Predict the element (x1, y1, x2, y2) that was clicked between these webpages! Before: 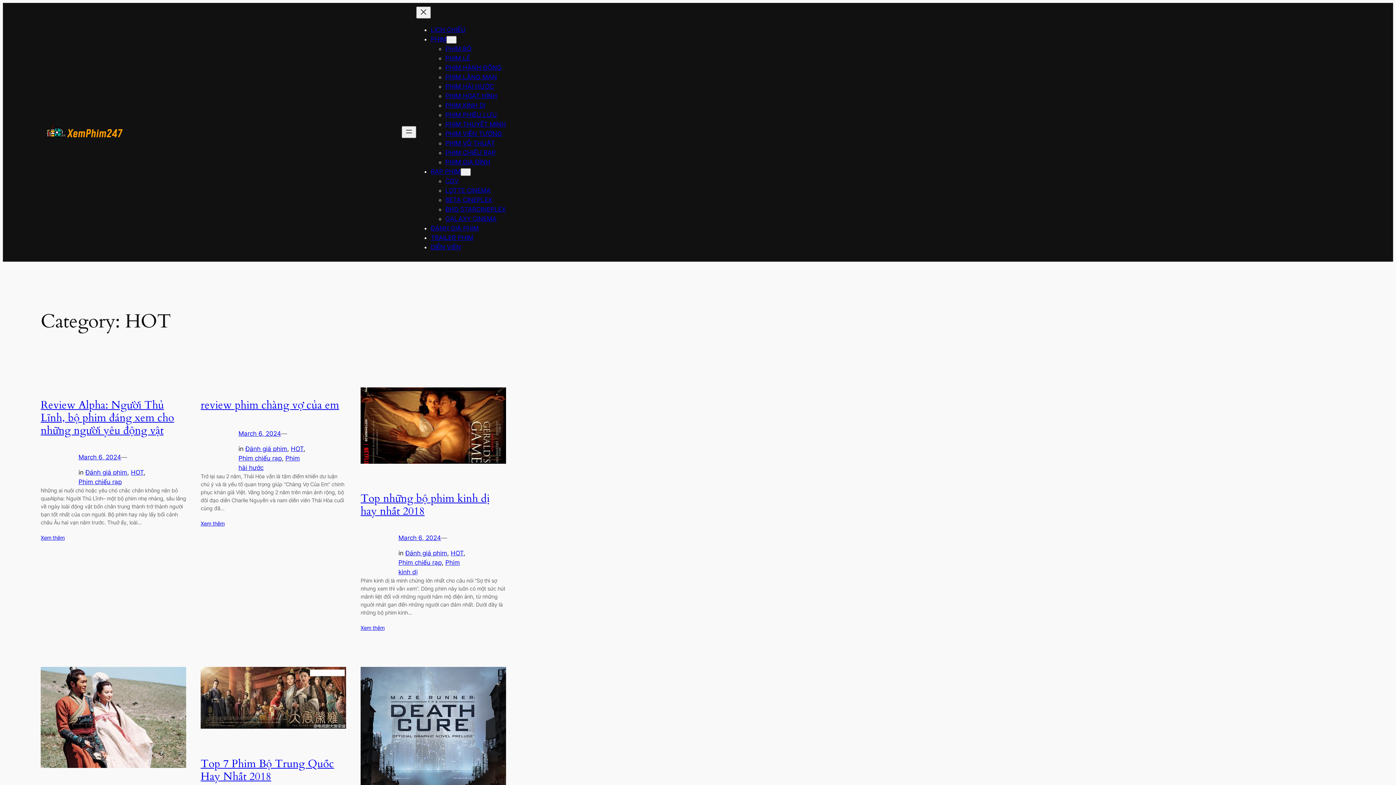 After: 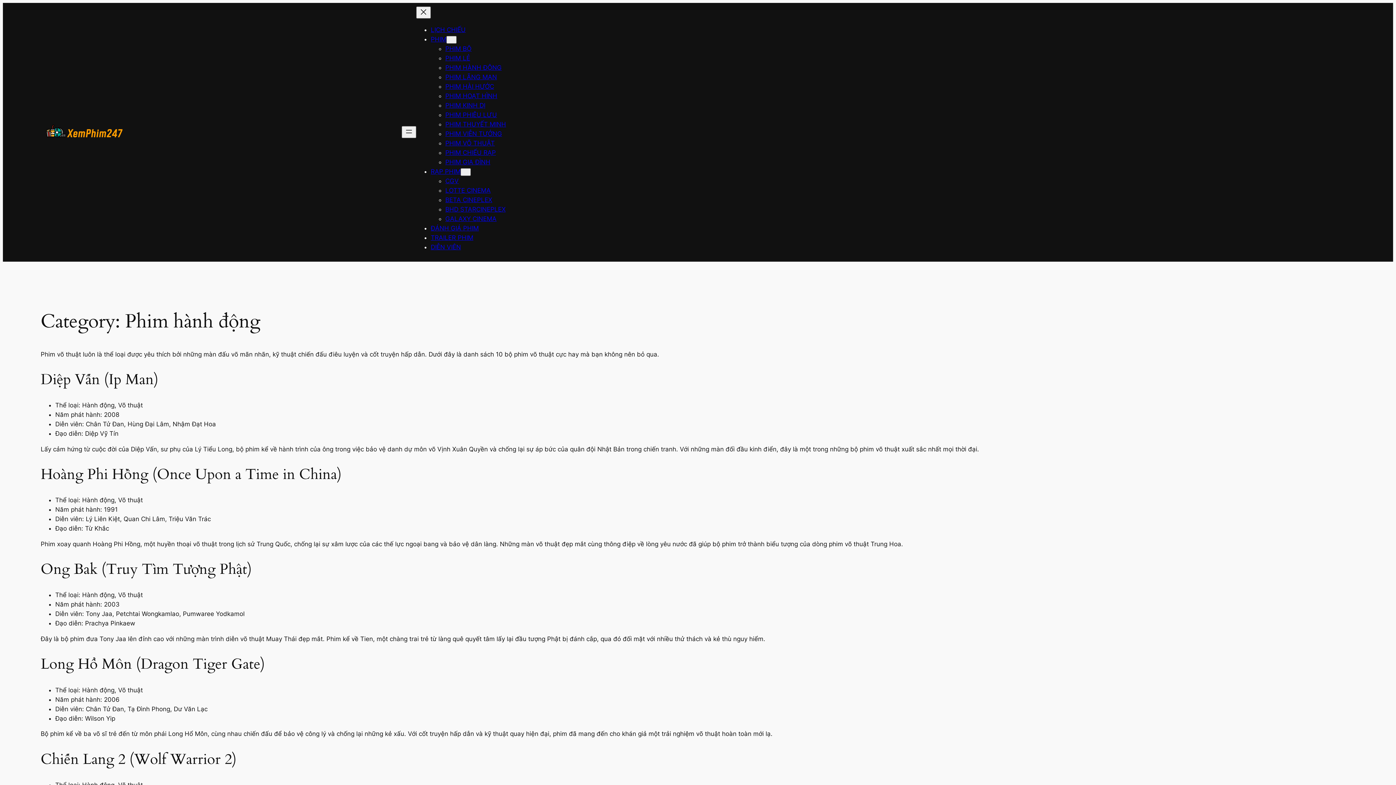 Action: label: PHIM HÀNH ĐỘNG bbox: (445, 63, 501, 71)